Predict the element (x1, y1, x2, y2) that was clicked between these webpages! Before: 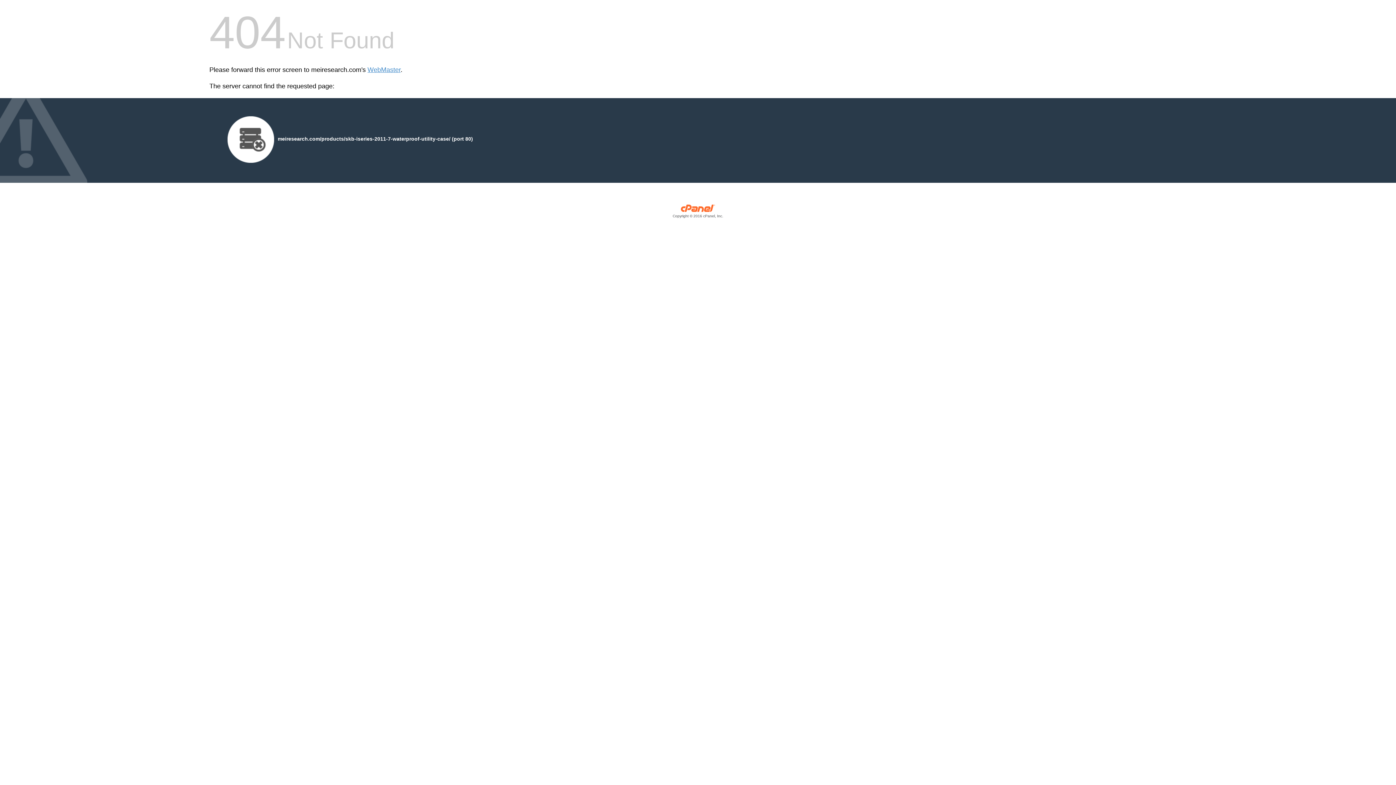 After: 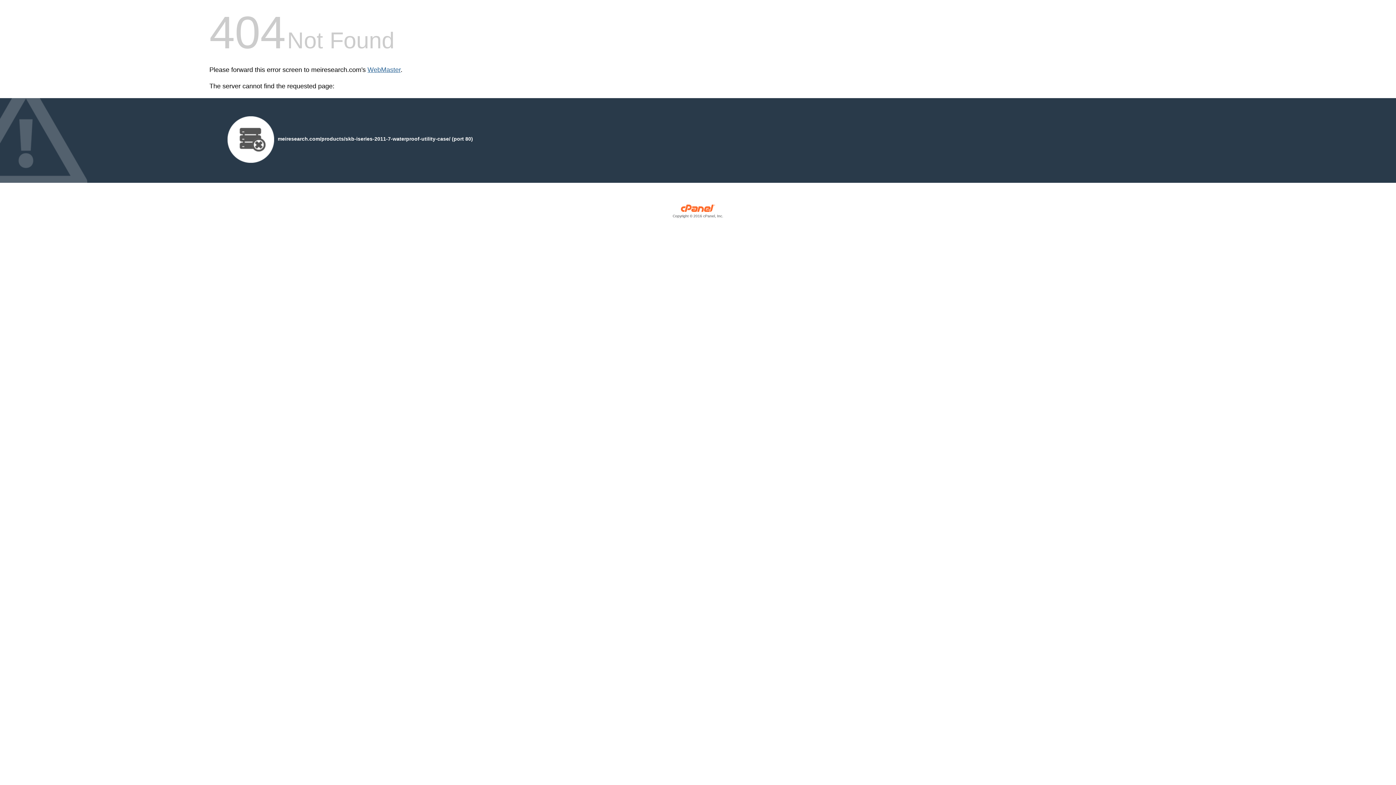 Action: bbox: (367, 66, 400, 73) label: WebMaster